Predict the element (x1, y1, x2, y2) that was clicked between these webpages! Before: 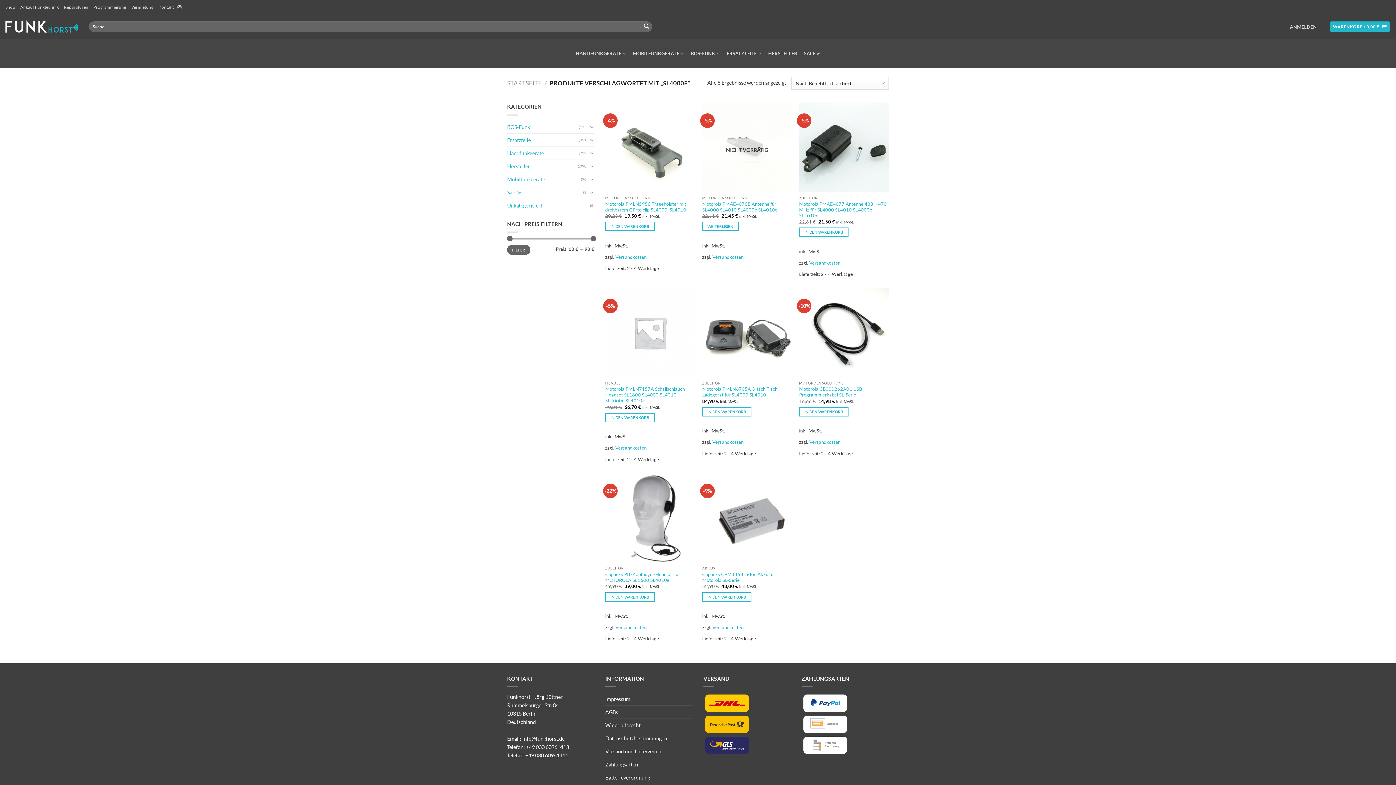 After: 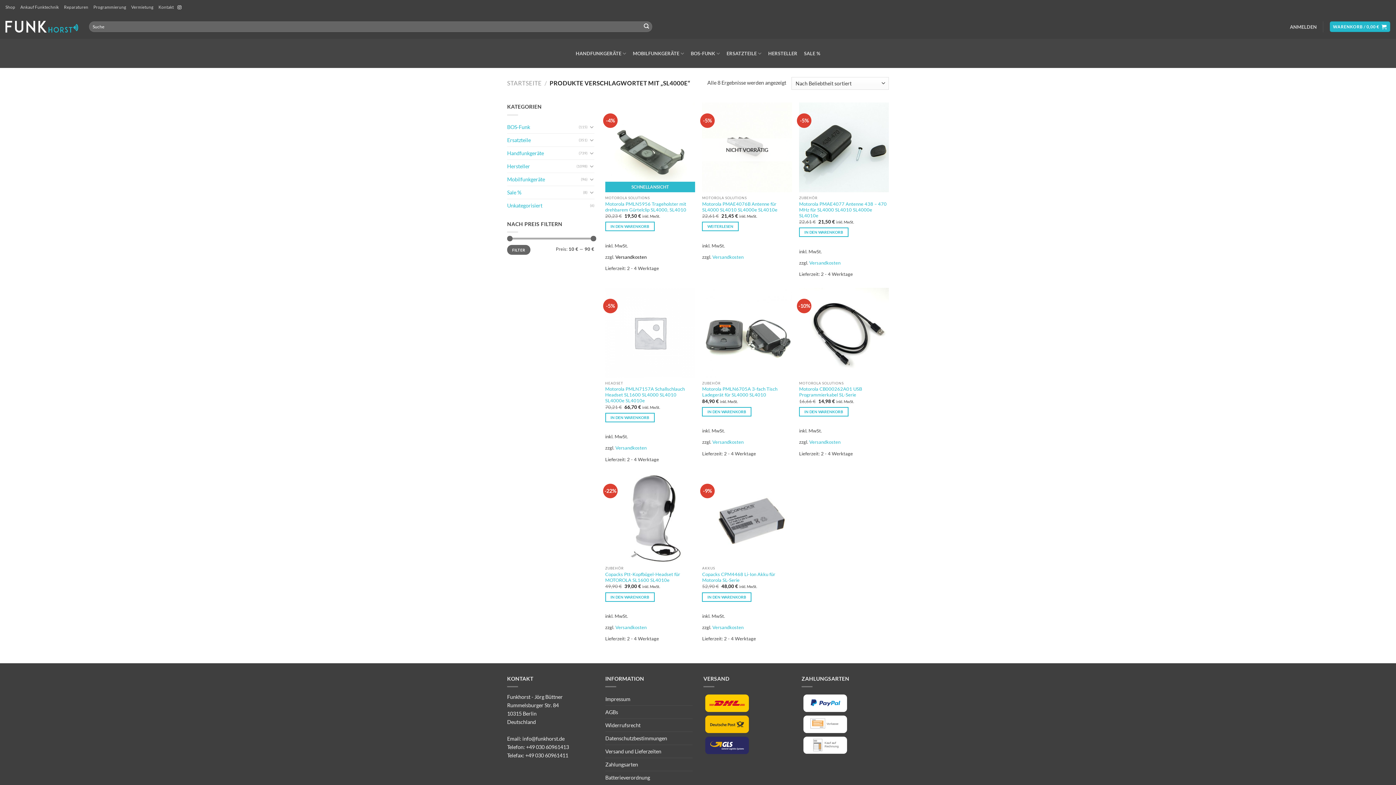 Action: label: Versandkosten bbox: (615, 254, 646, 259)